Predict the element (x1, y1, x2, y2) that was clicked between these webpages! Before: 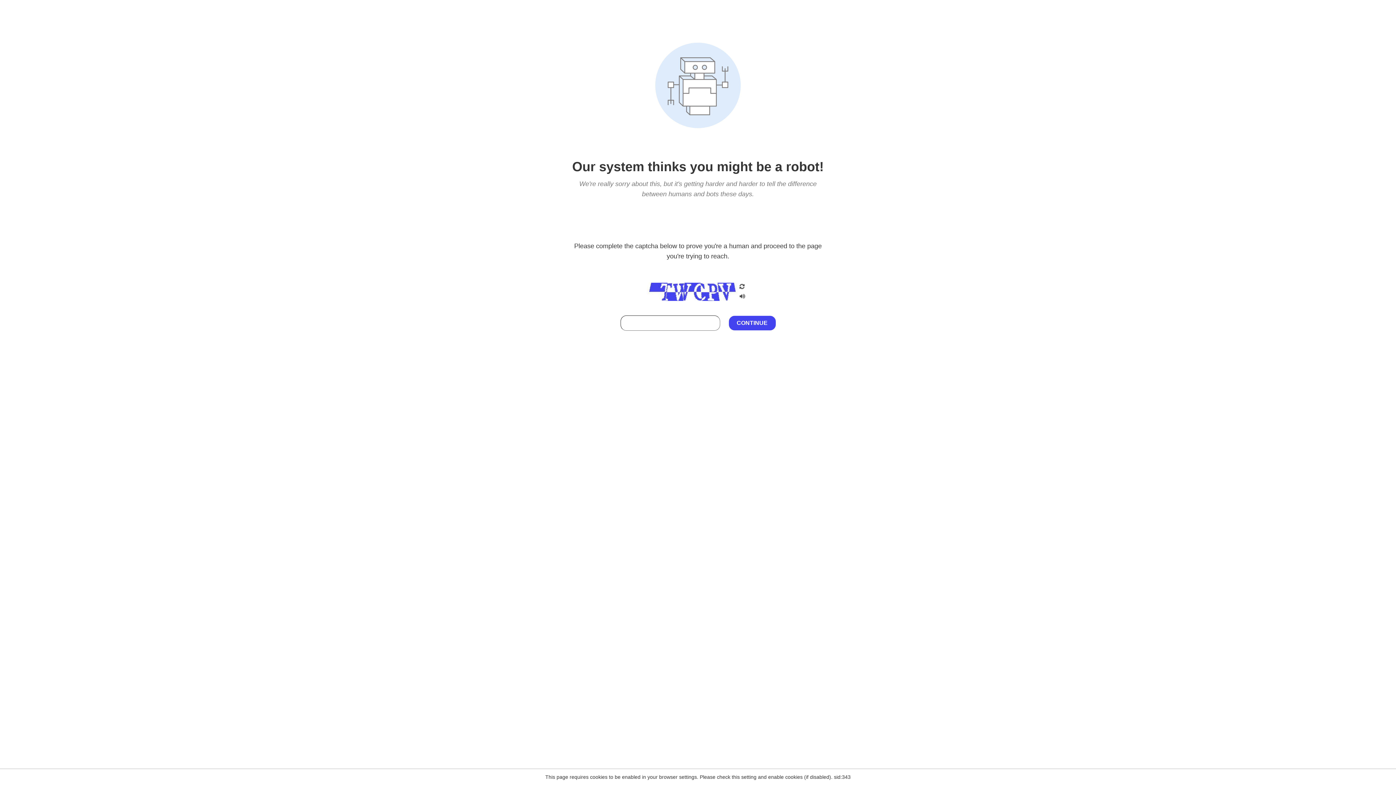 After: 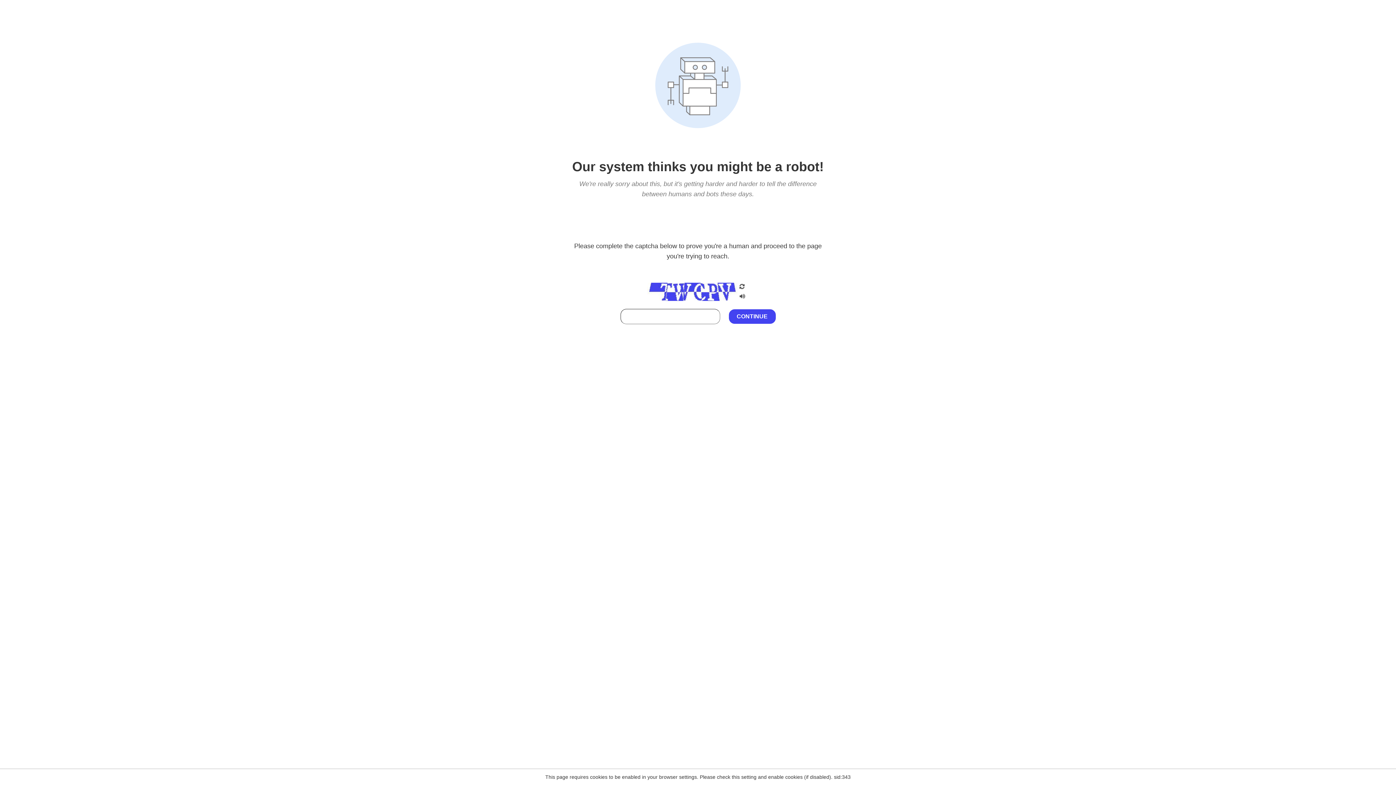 Action: bbox: (738, 212, 746, 219)